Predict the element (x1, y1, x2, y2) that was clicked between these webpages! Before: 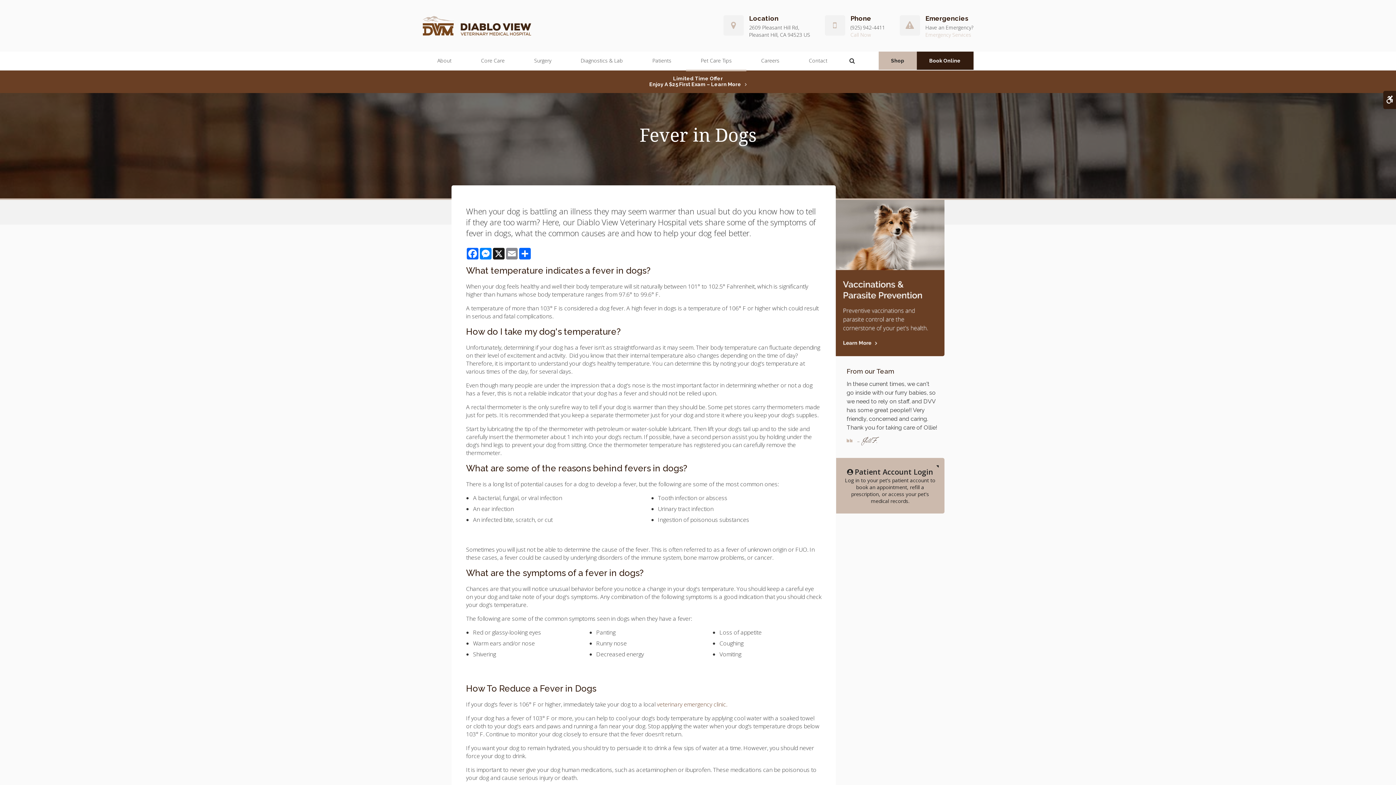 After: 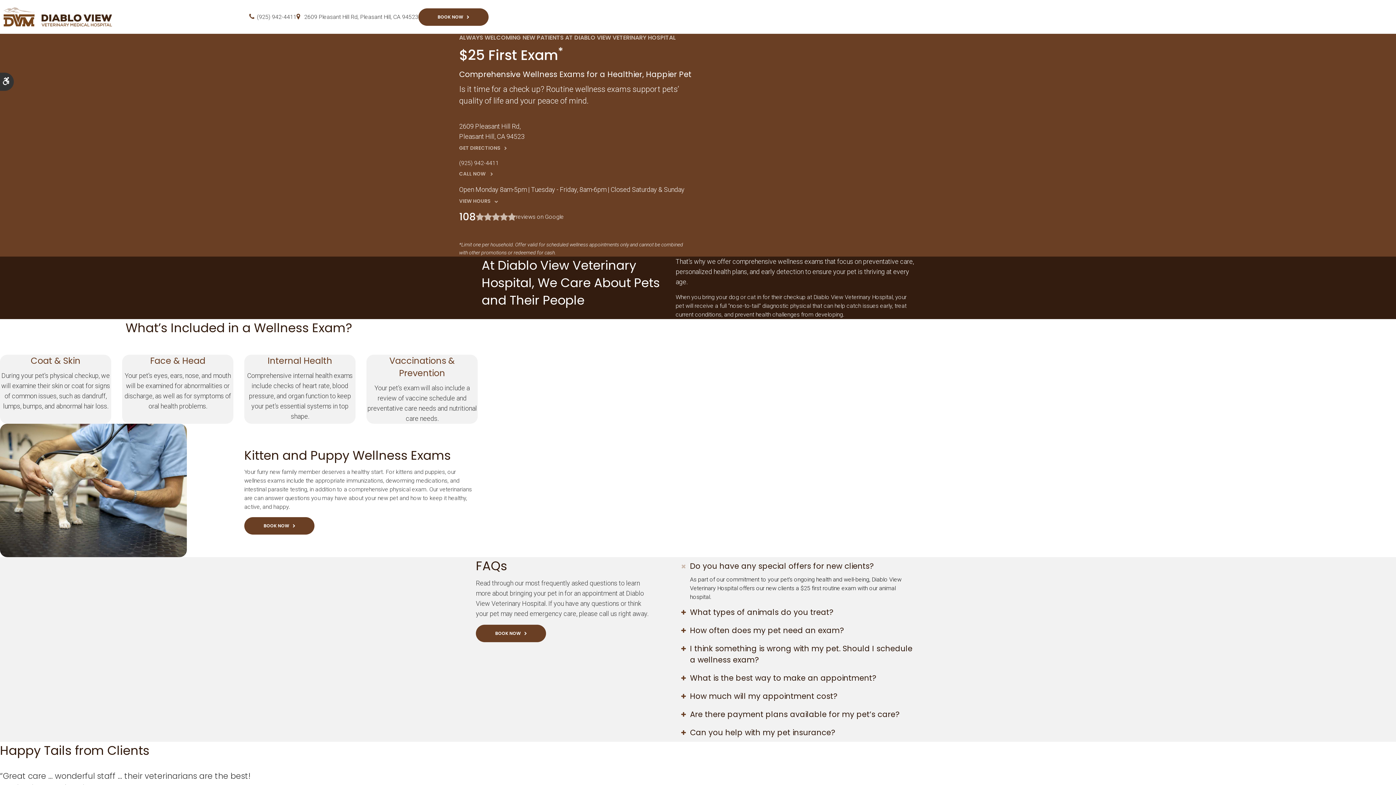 Action: bbox: (458, 75, 937, 87) label: Limited Time Offer
Enjoy A $25 First Exam – Learn More